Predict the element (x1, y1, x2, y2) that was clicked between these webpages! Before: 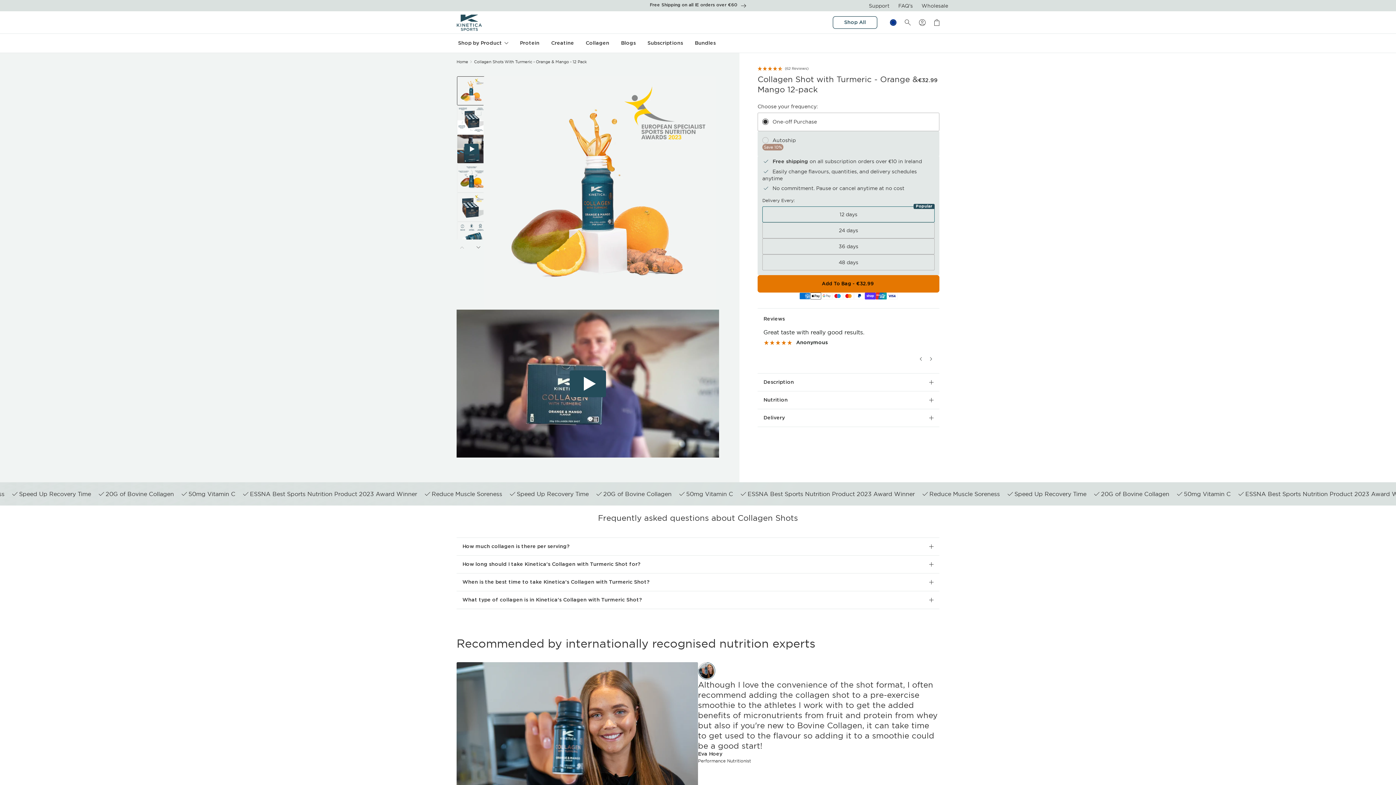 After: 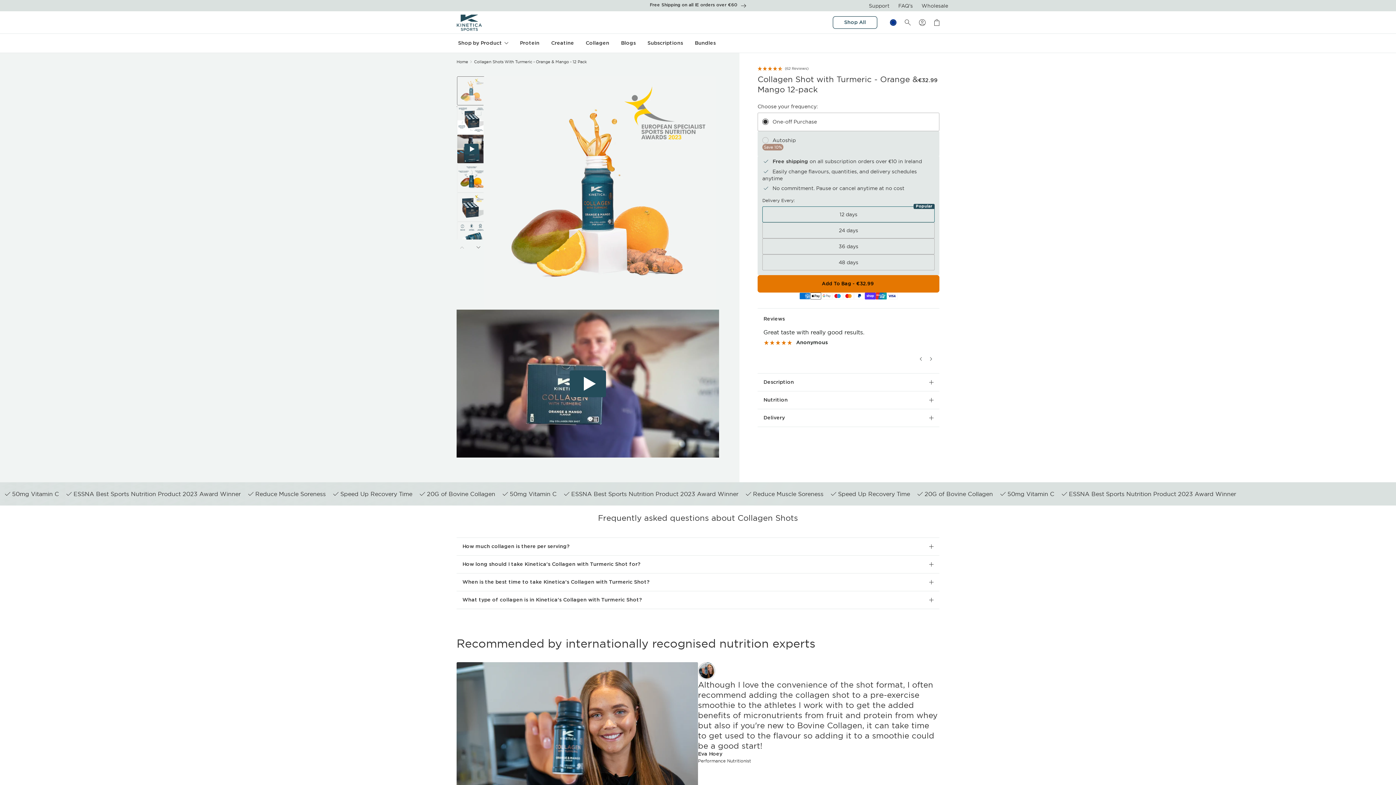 Action: label: Load image 1 in gallery view bbox: (457, 76, 486, 105)